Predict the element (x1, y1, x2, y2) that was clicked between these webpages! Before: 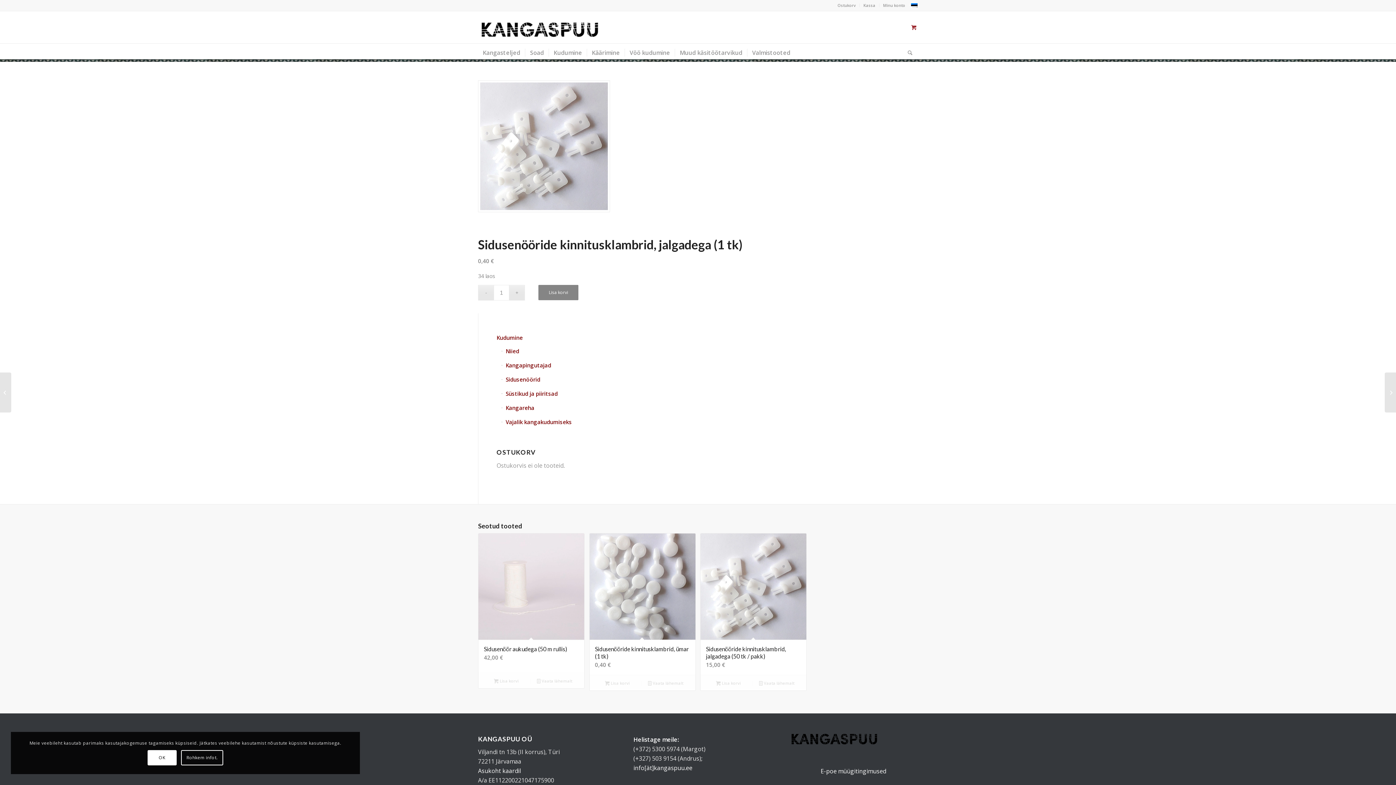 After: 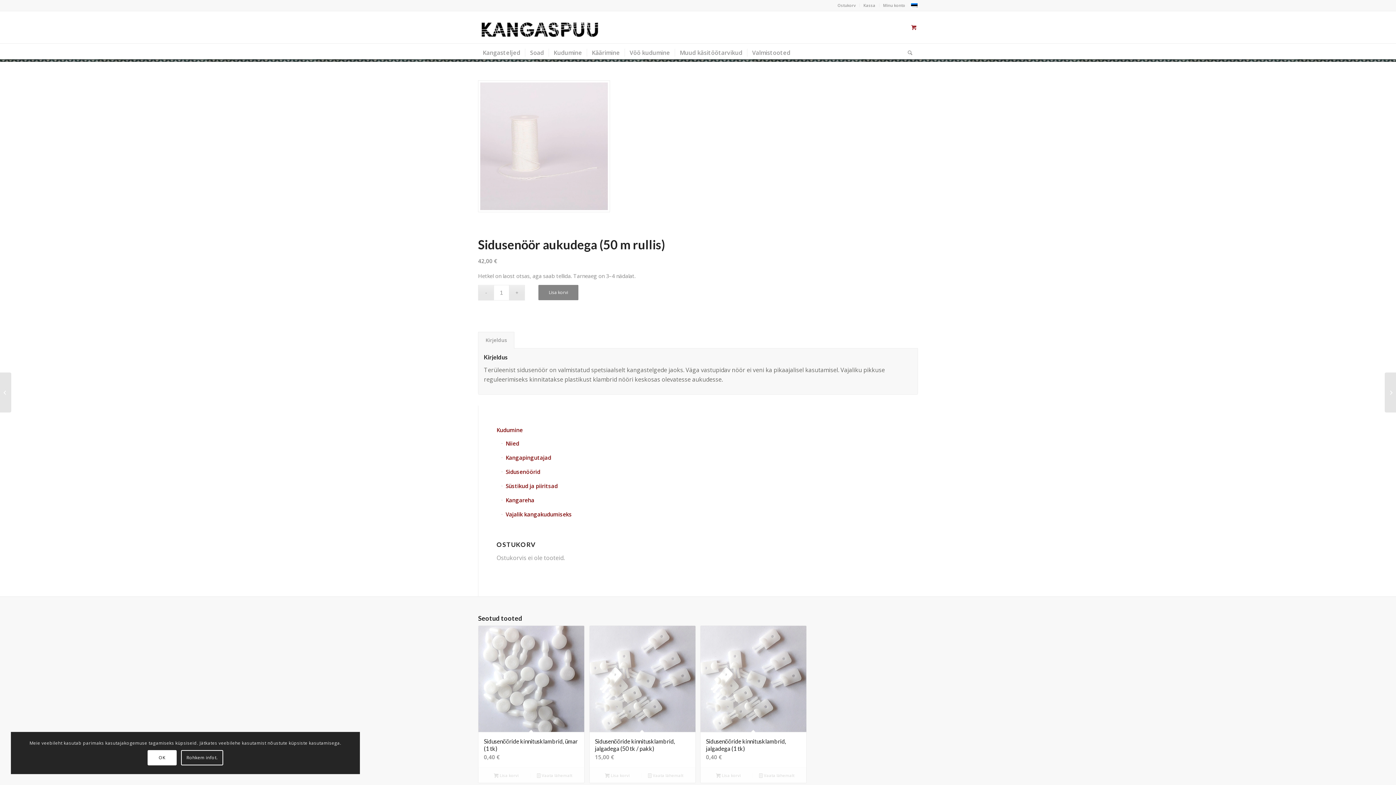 Action: bbox: (478, 533, 584, 672) label: Sidusenöör aukudega (50 m rullis)
42,00 €